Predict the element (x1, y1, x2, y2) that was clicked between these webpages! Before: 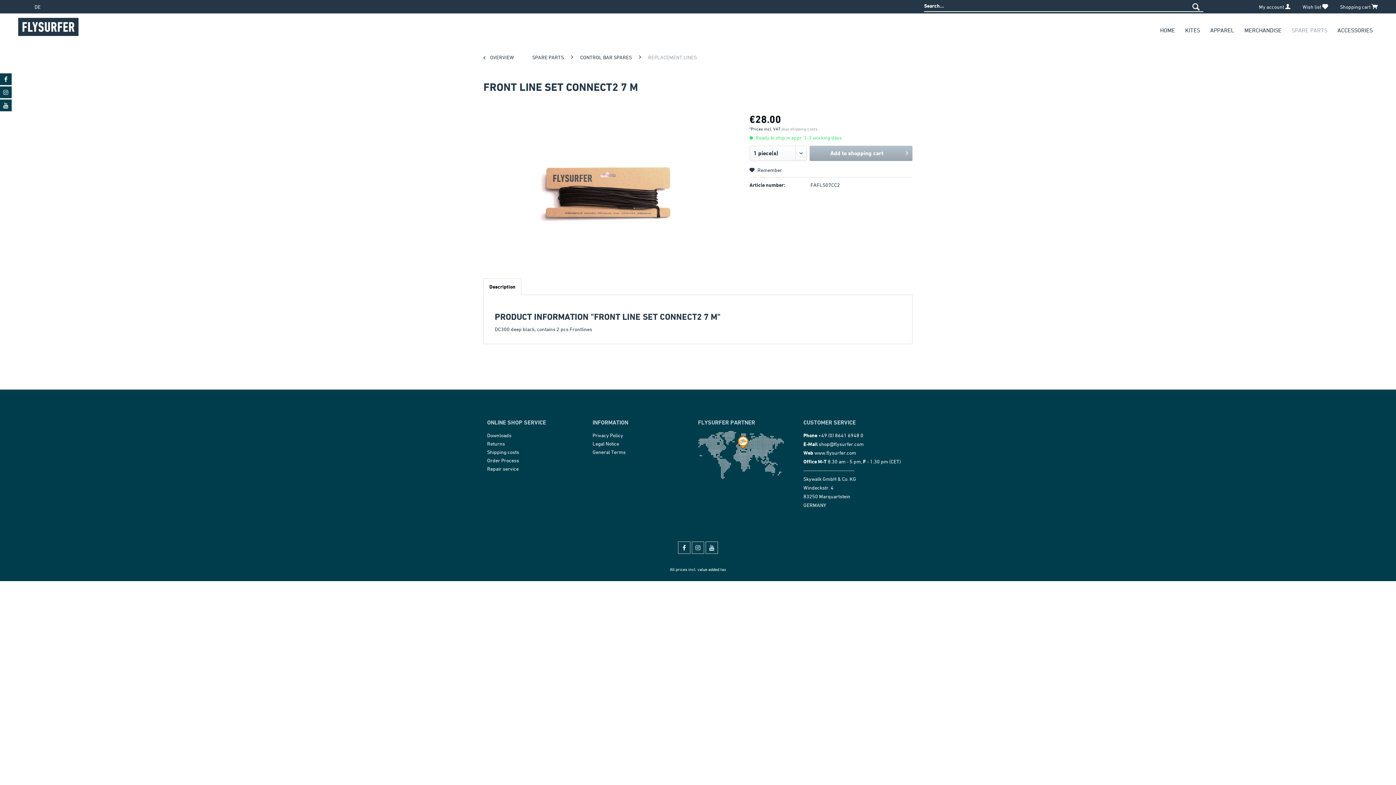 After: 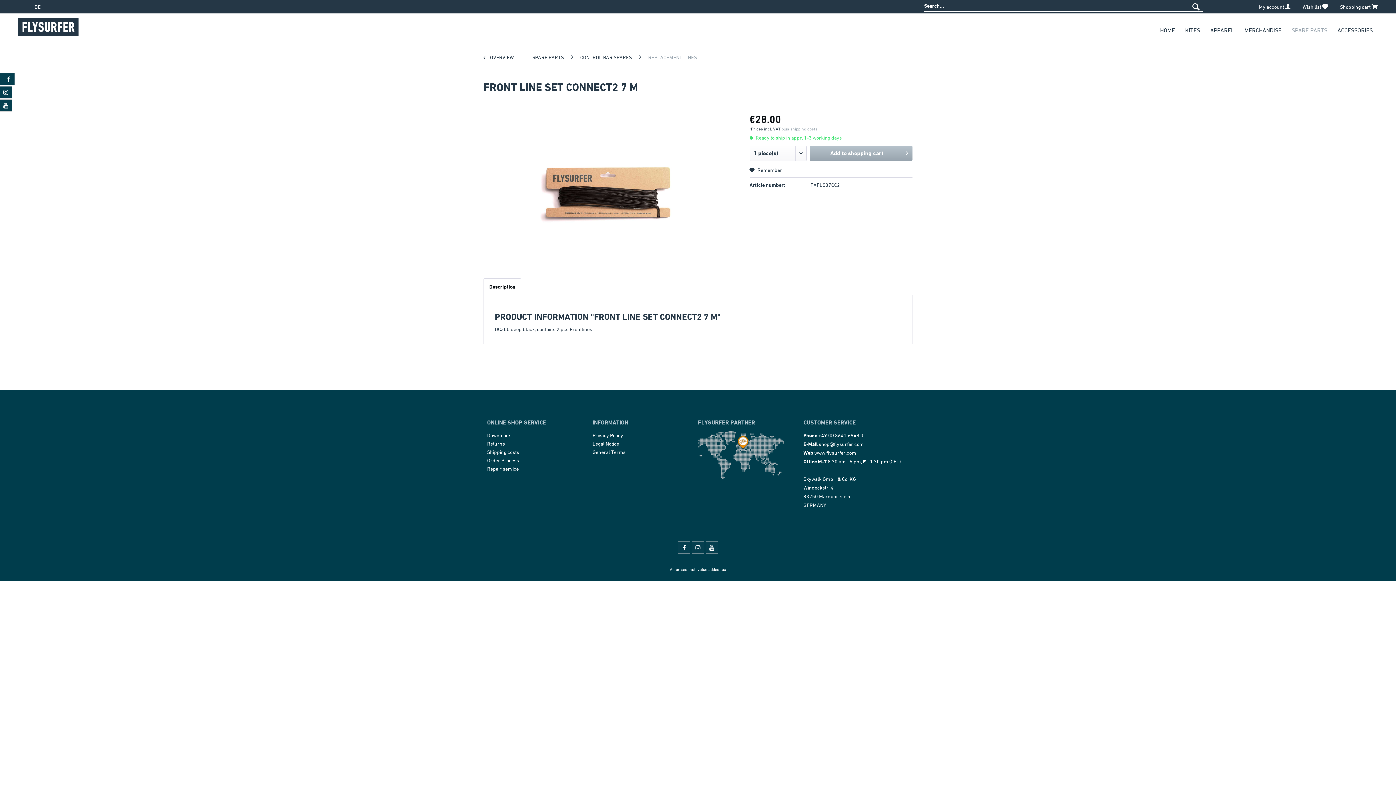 Action: bbox: (0, 73, 11, 85)